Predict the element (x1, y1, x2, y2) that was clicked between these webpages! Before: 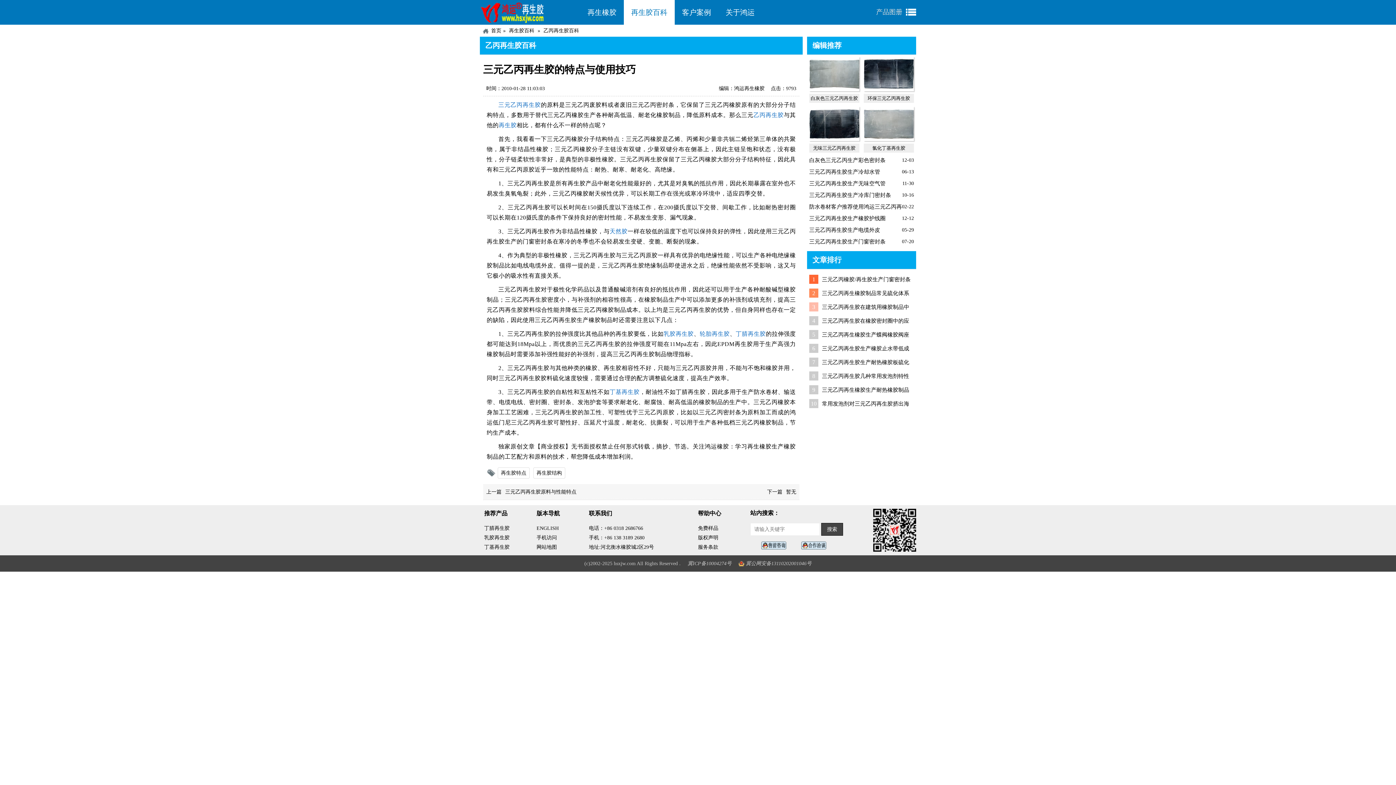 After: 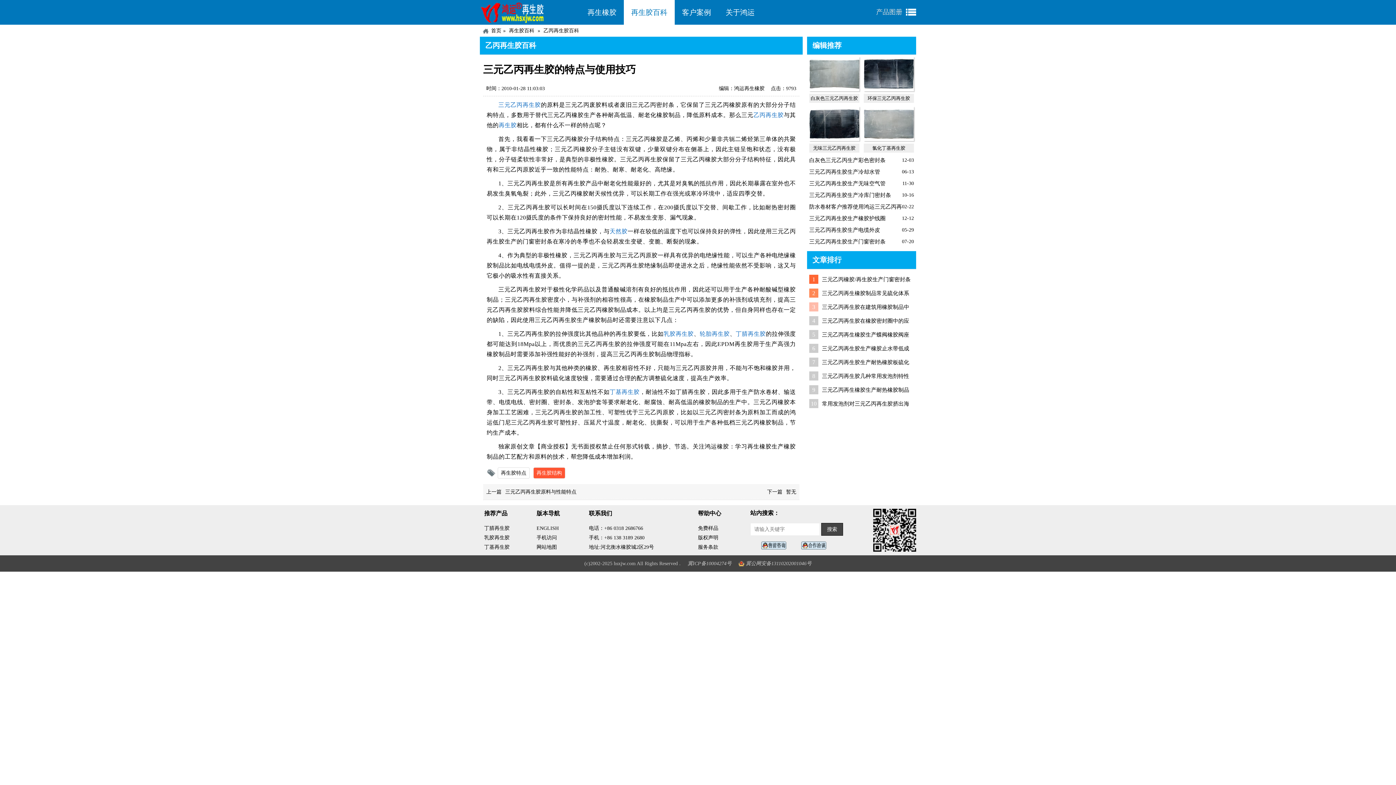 Action: label: 再生胶结构 bbox: (533, 467, 565, 478)